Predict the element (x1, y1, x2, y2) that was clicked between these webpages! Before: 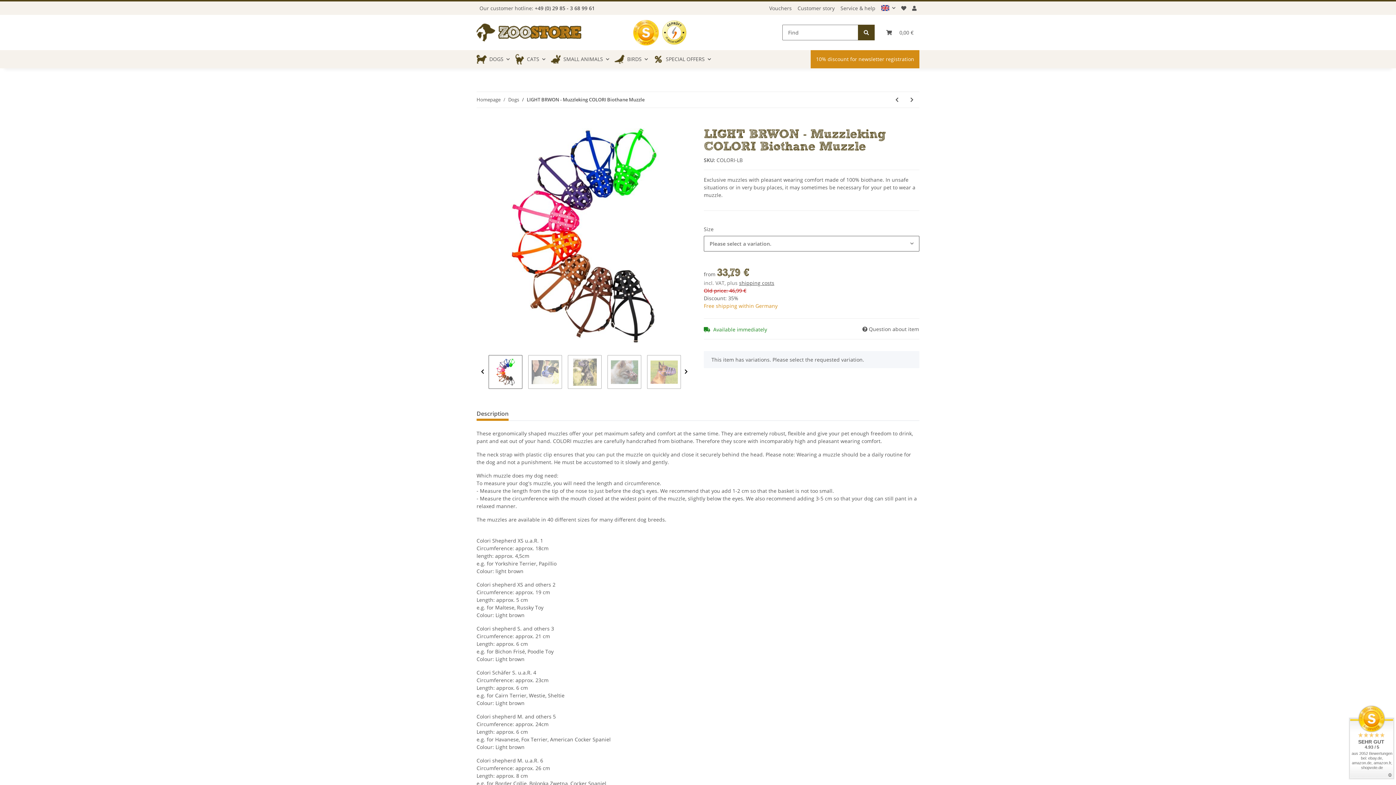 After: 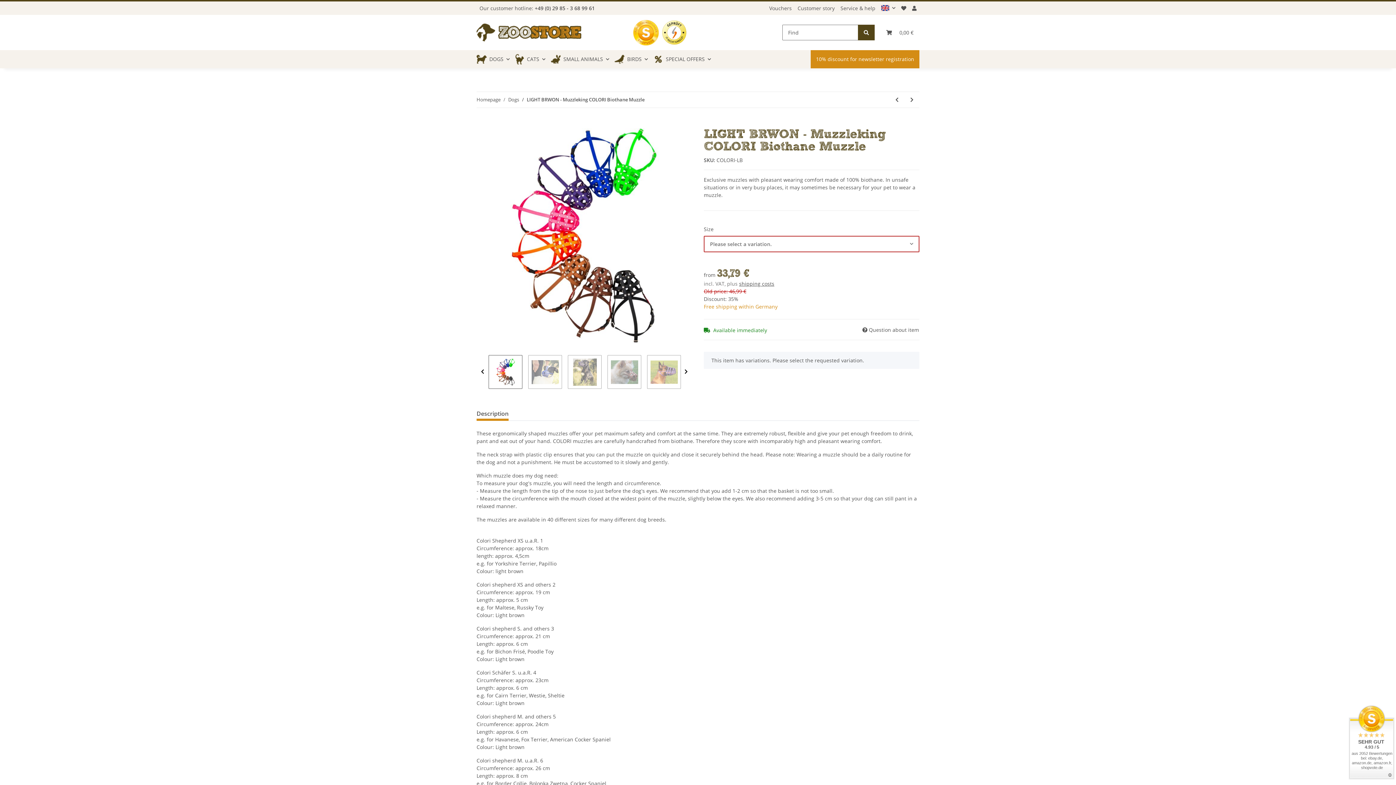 Action: bbox: (476, 120, 488, 128) label: Add to basket